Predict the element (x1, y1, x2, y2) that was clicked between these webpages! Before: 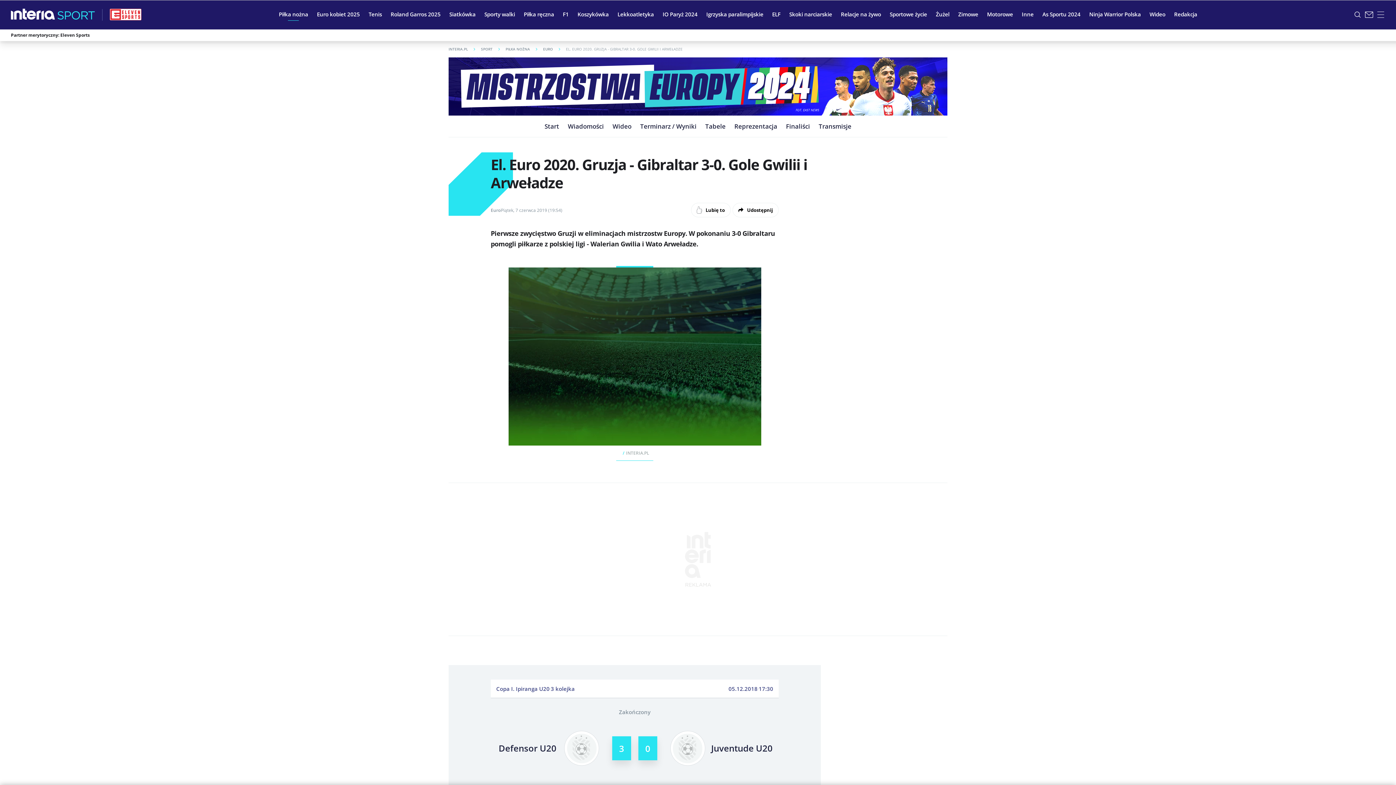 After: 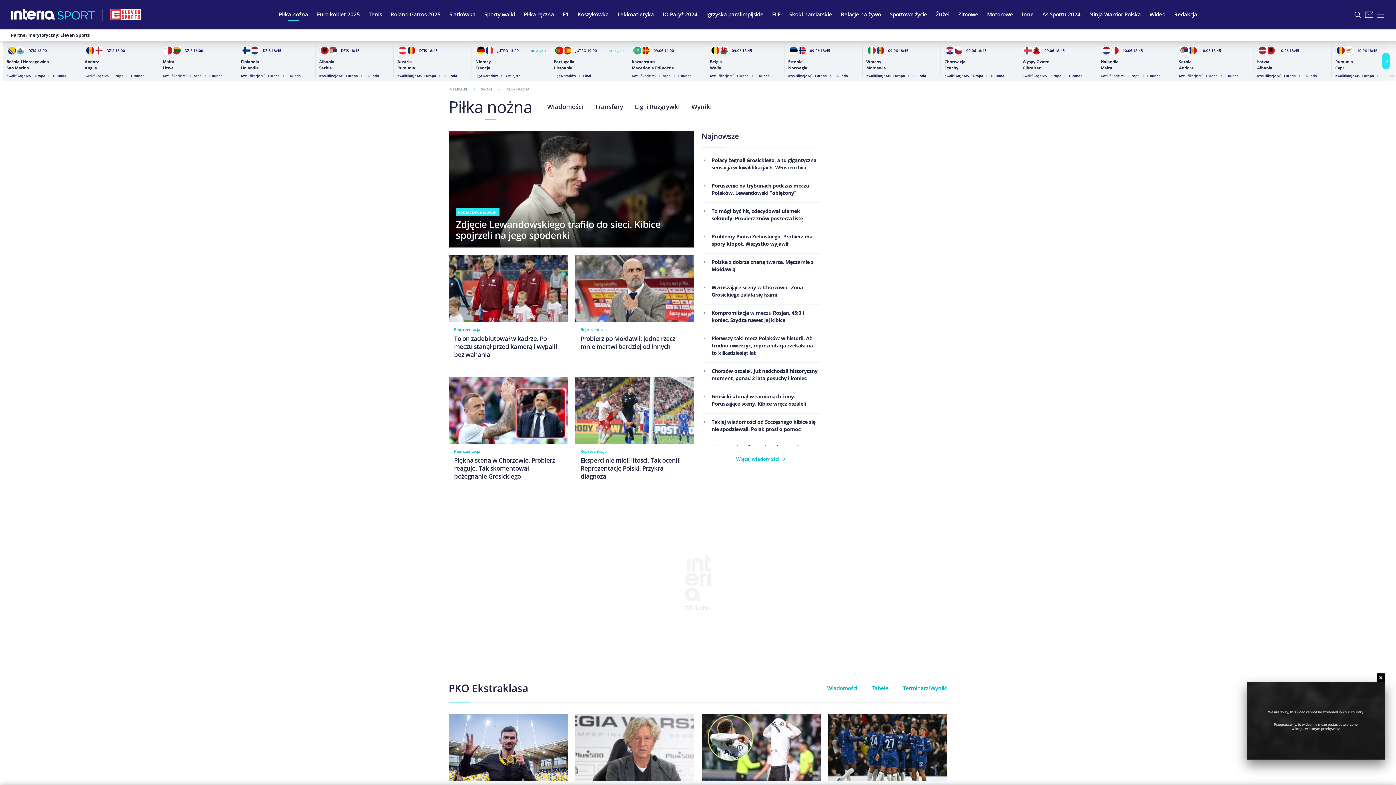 Action: bbox: (274, 5, 312, 23) label: Piłka nożna